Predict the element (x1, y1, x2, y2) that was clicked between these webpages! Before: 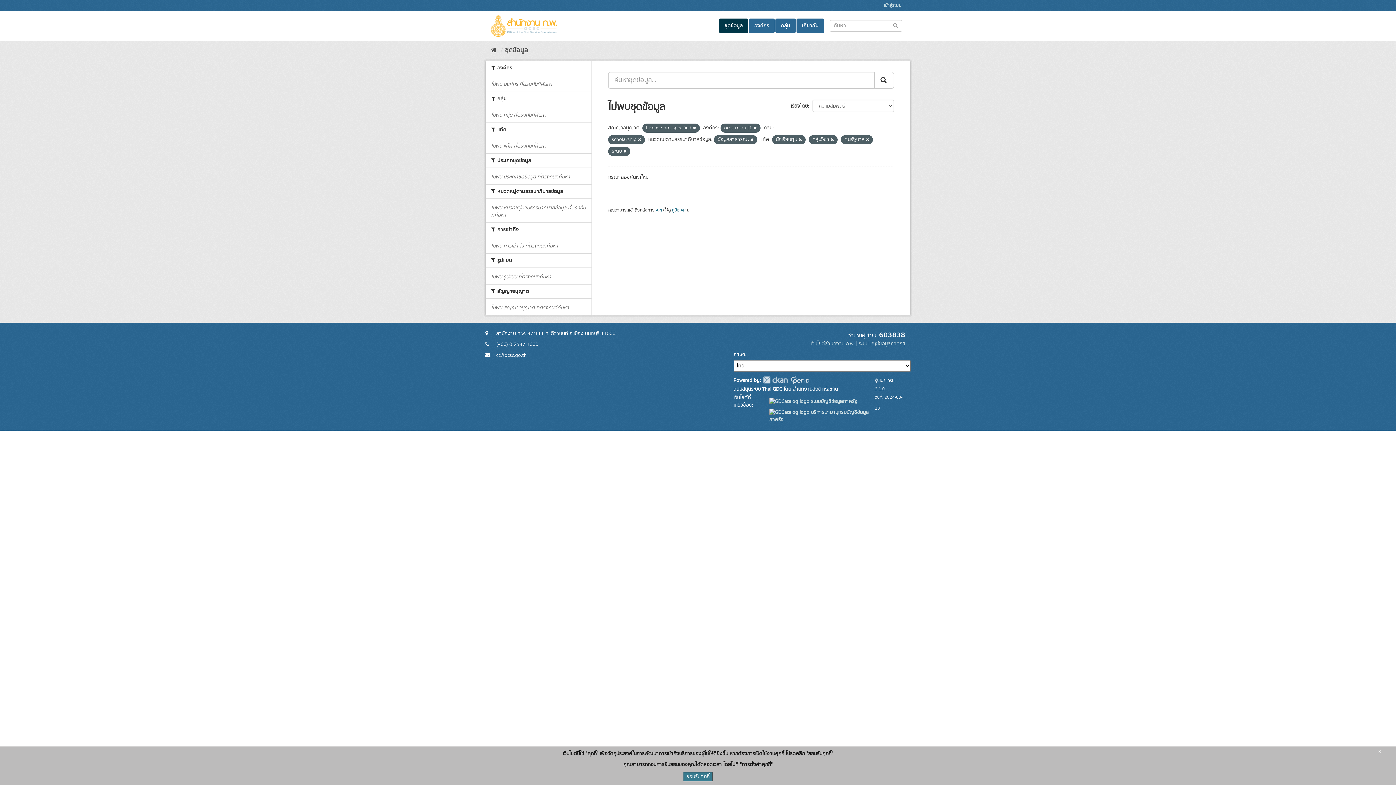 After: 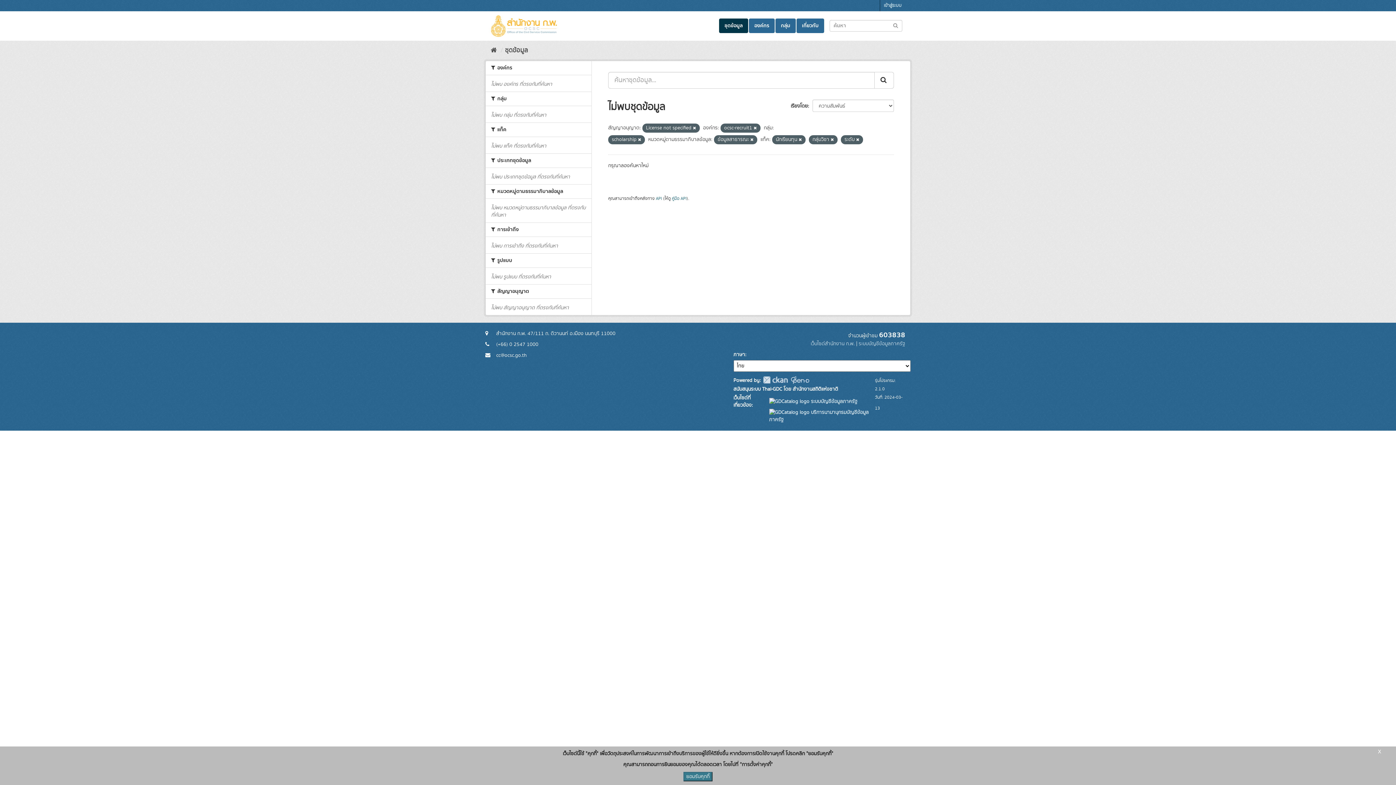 Action: bbox: (866, 137, 869, 142)